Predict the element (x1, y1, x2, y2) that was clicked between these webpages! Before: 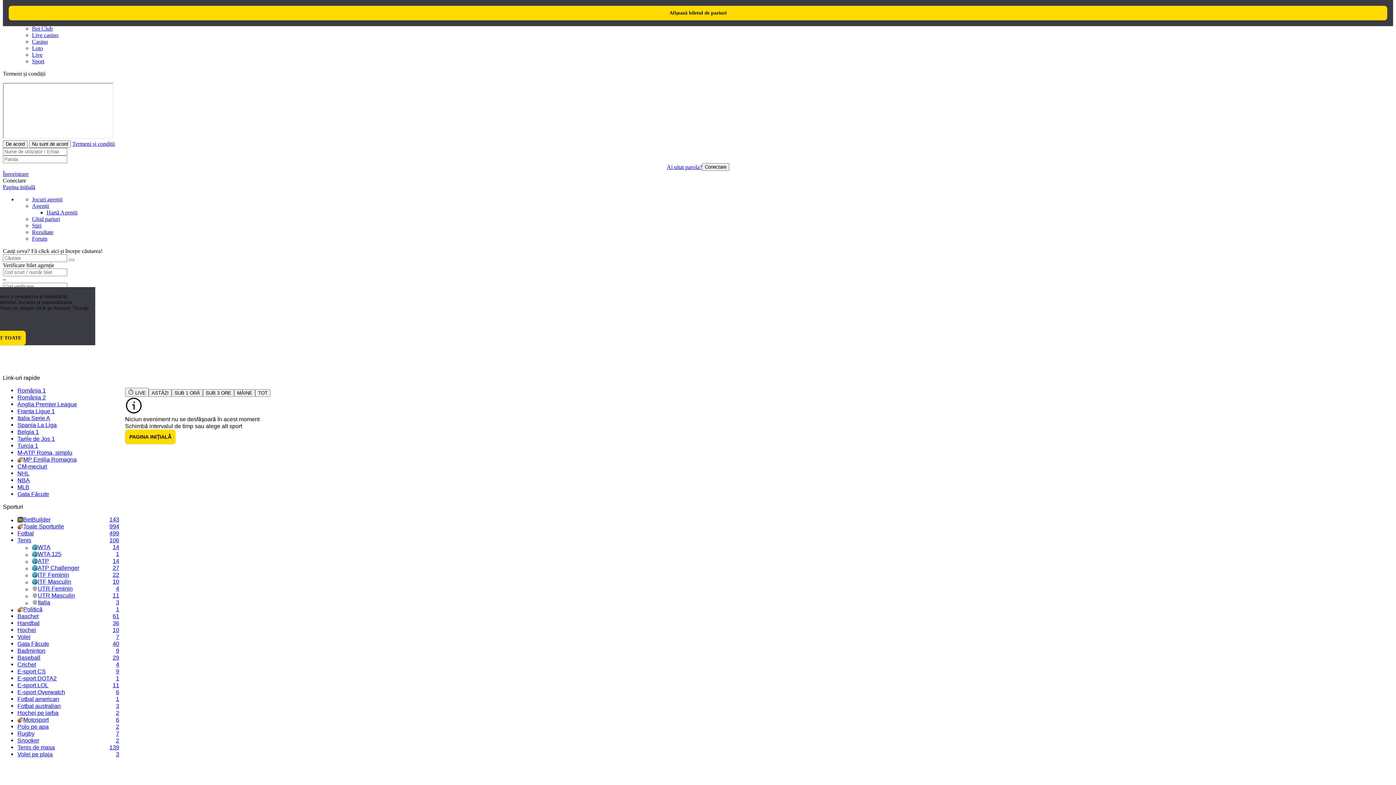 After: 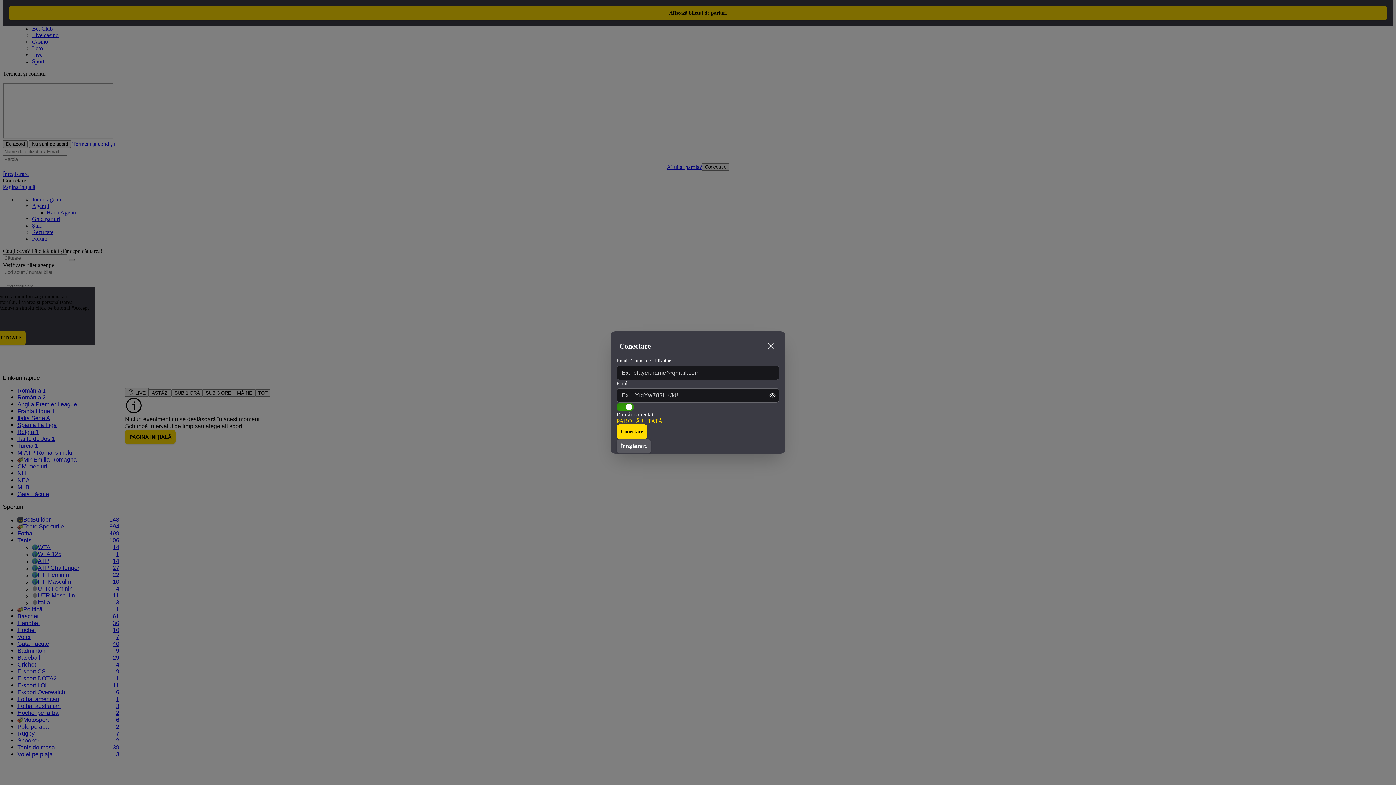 Action: label: Hochei pe iarba
2 bbox: (17, 709, 119, 716)